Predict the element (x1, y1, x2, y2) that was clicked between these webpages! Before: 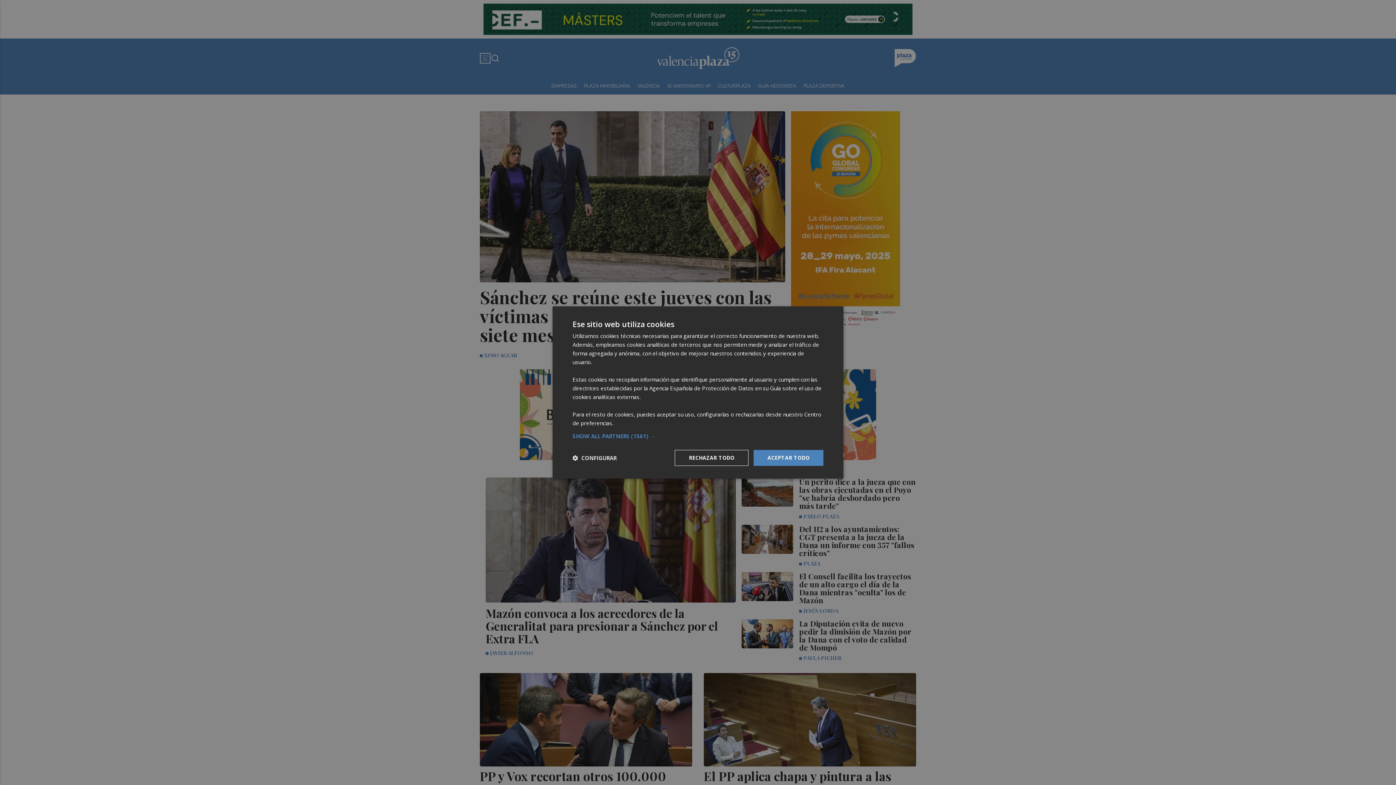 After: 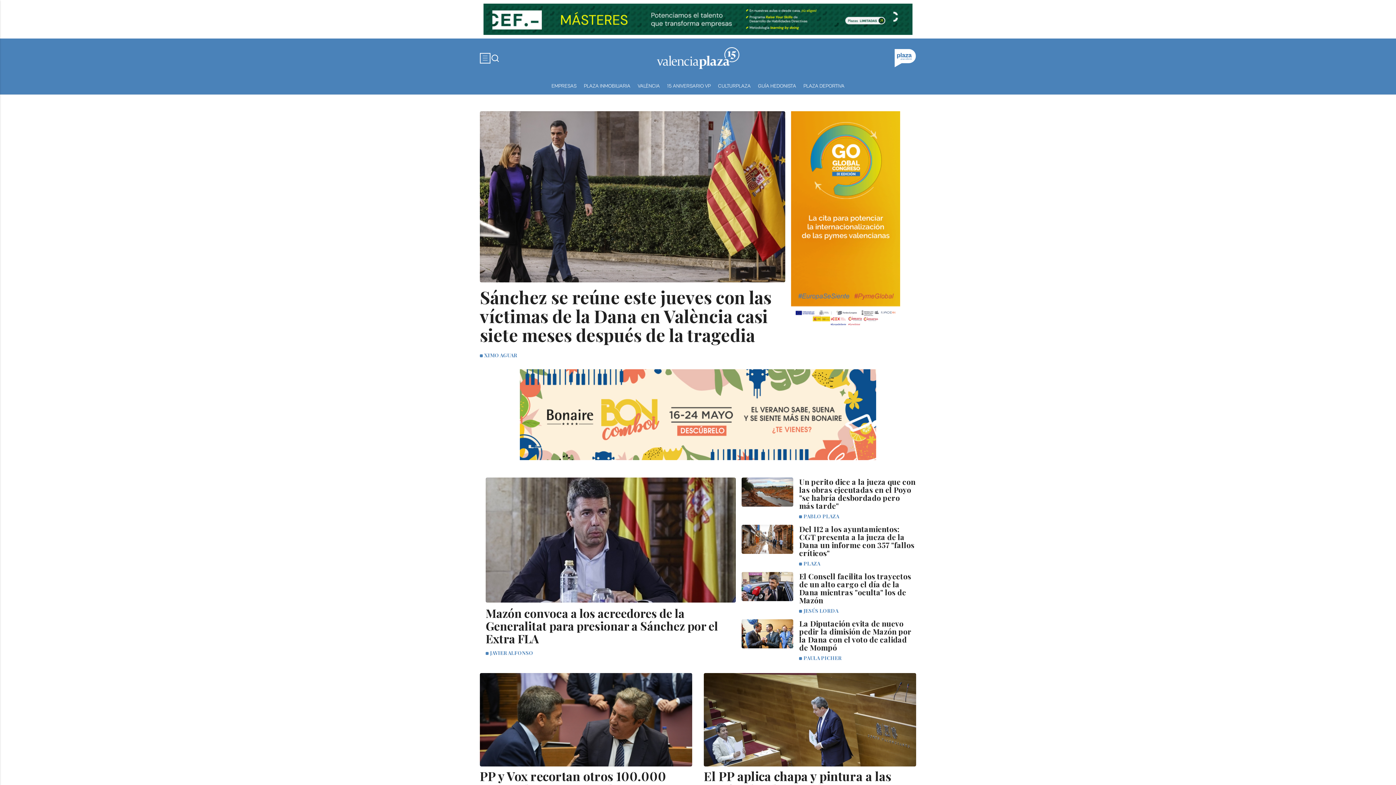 Action: bbox: (753, 450, 823, 466) label: ACEPTAR TODO